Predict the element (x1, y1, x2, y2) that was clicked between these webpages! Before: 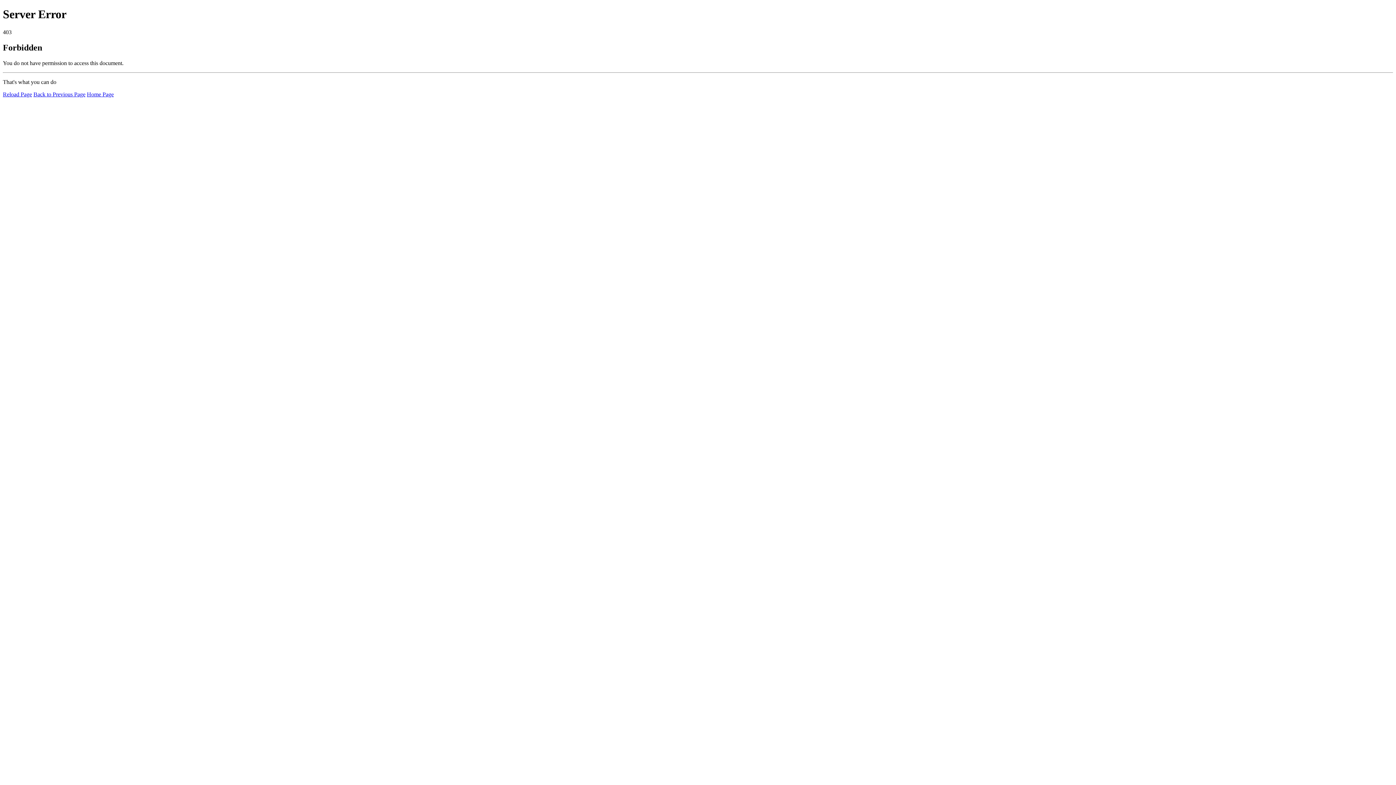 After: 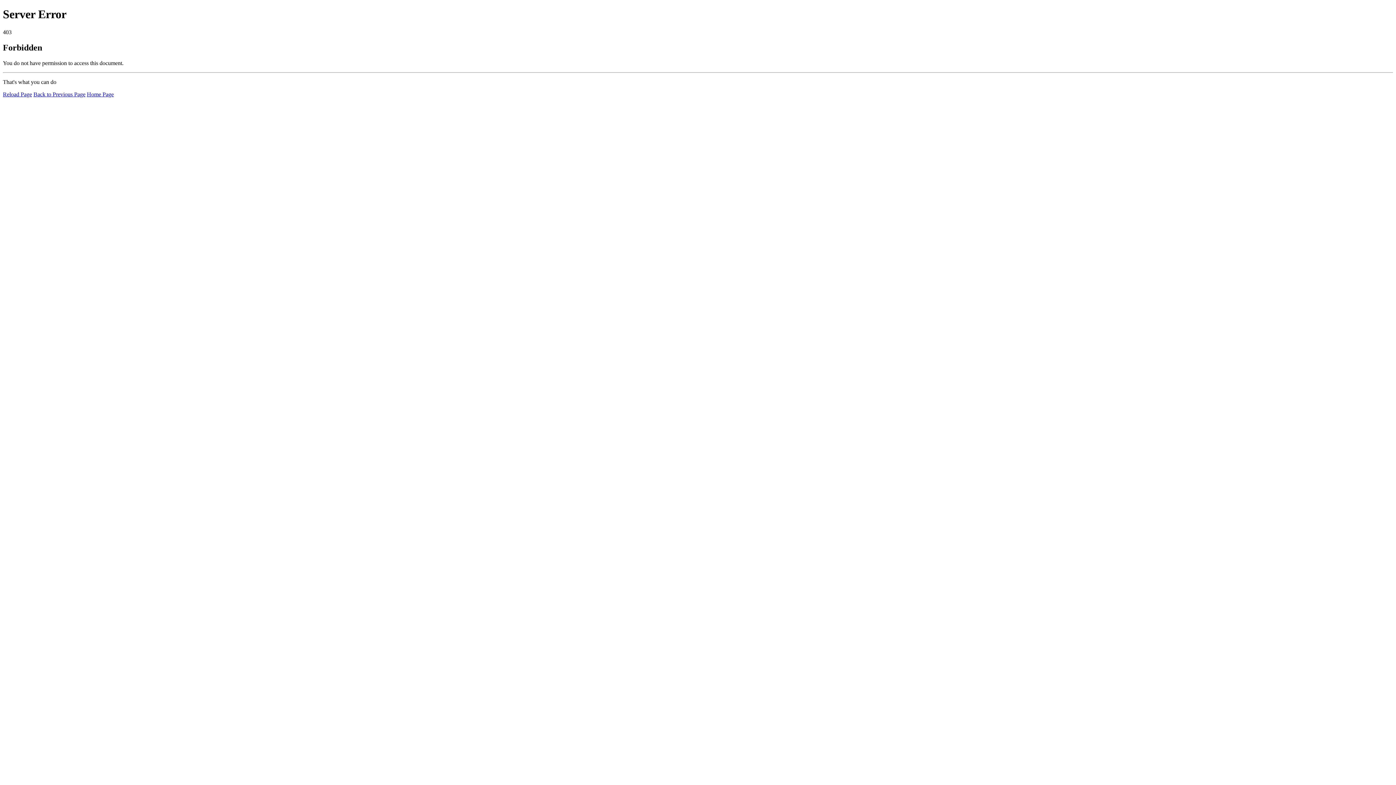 Action: bbox: (86, 91, 113, 97) label: Home Page